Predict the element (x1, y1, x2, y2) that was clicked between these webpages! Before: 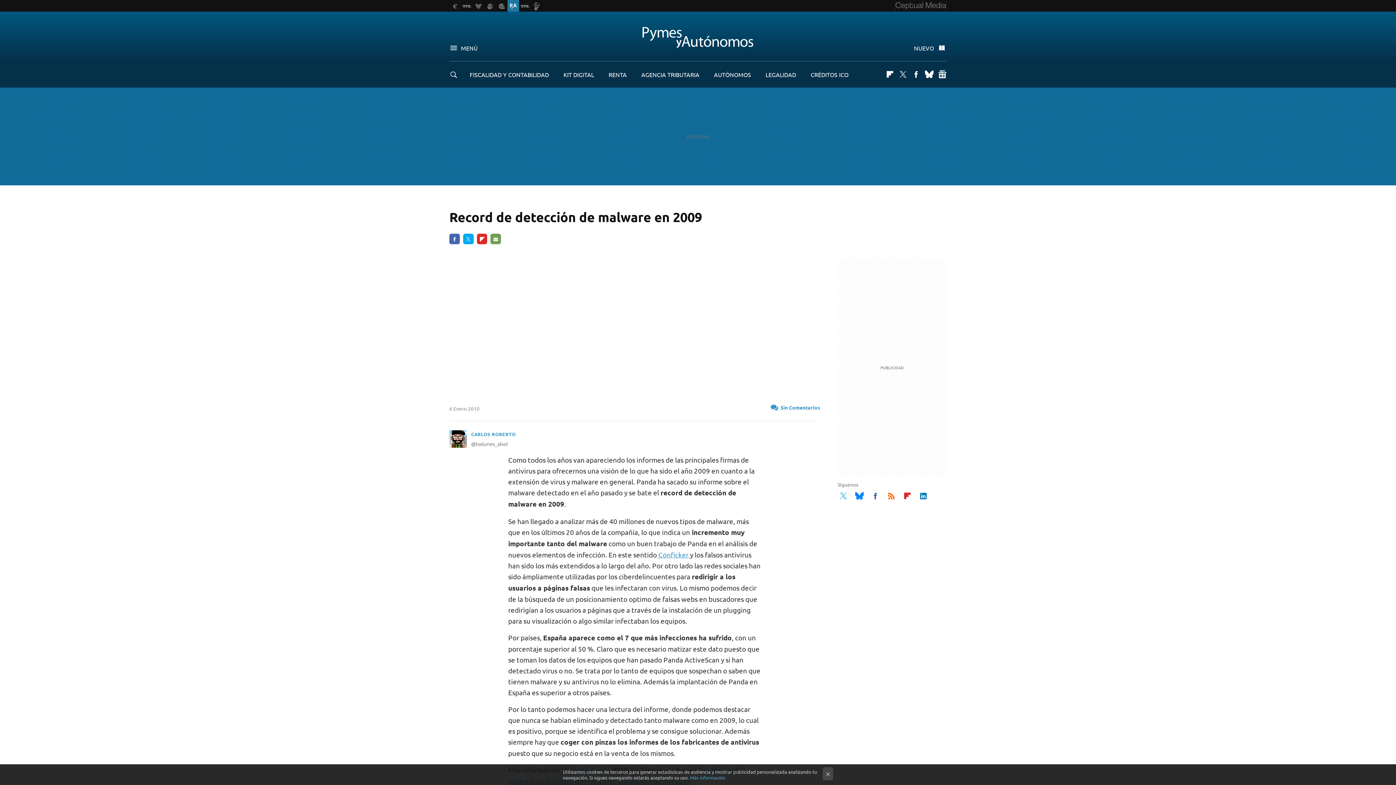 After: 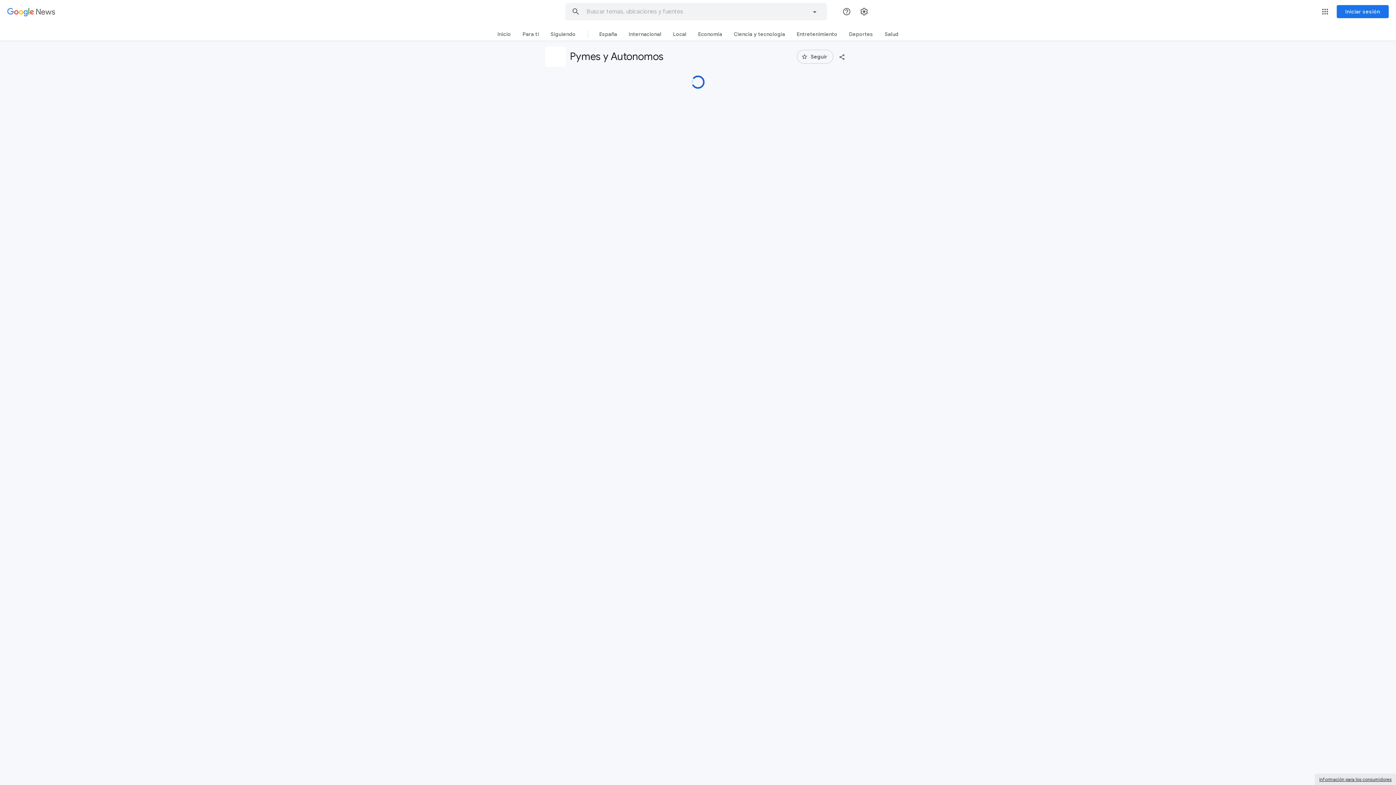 Action: bbox: (938, 70, 946, 78) label: googlenews